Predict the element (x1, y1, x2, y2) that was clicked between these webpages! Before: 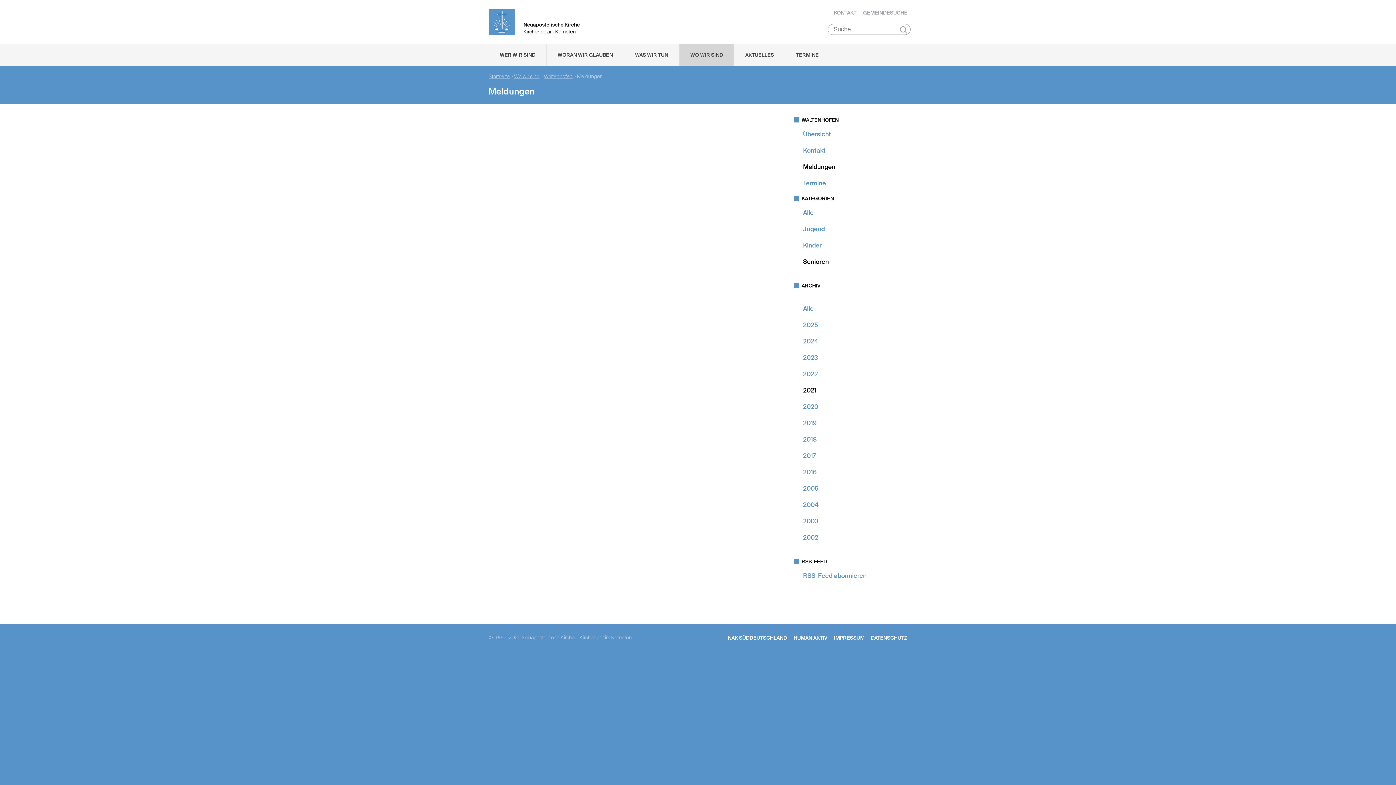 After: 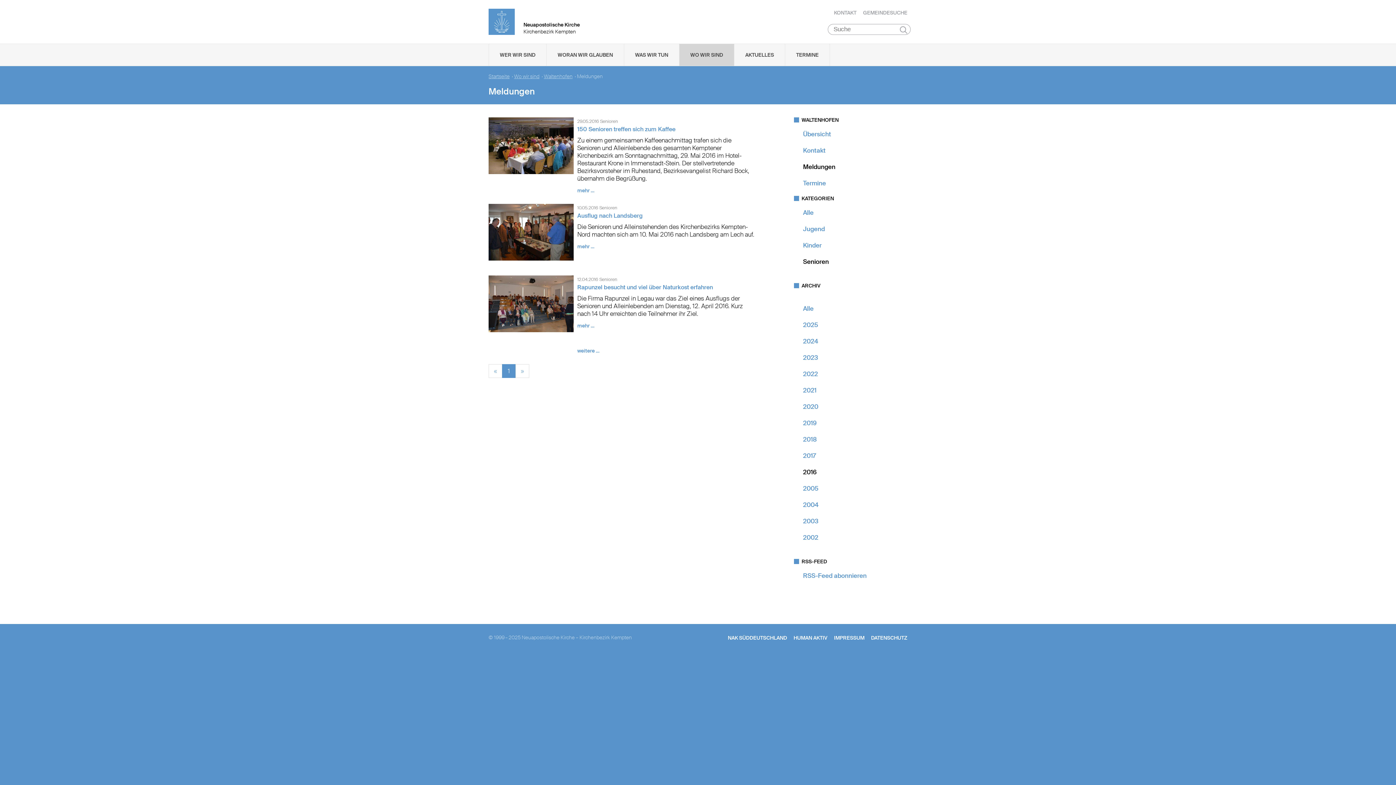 Action: bbox: (803, 468, 816, 476) label: 2016